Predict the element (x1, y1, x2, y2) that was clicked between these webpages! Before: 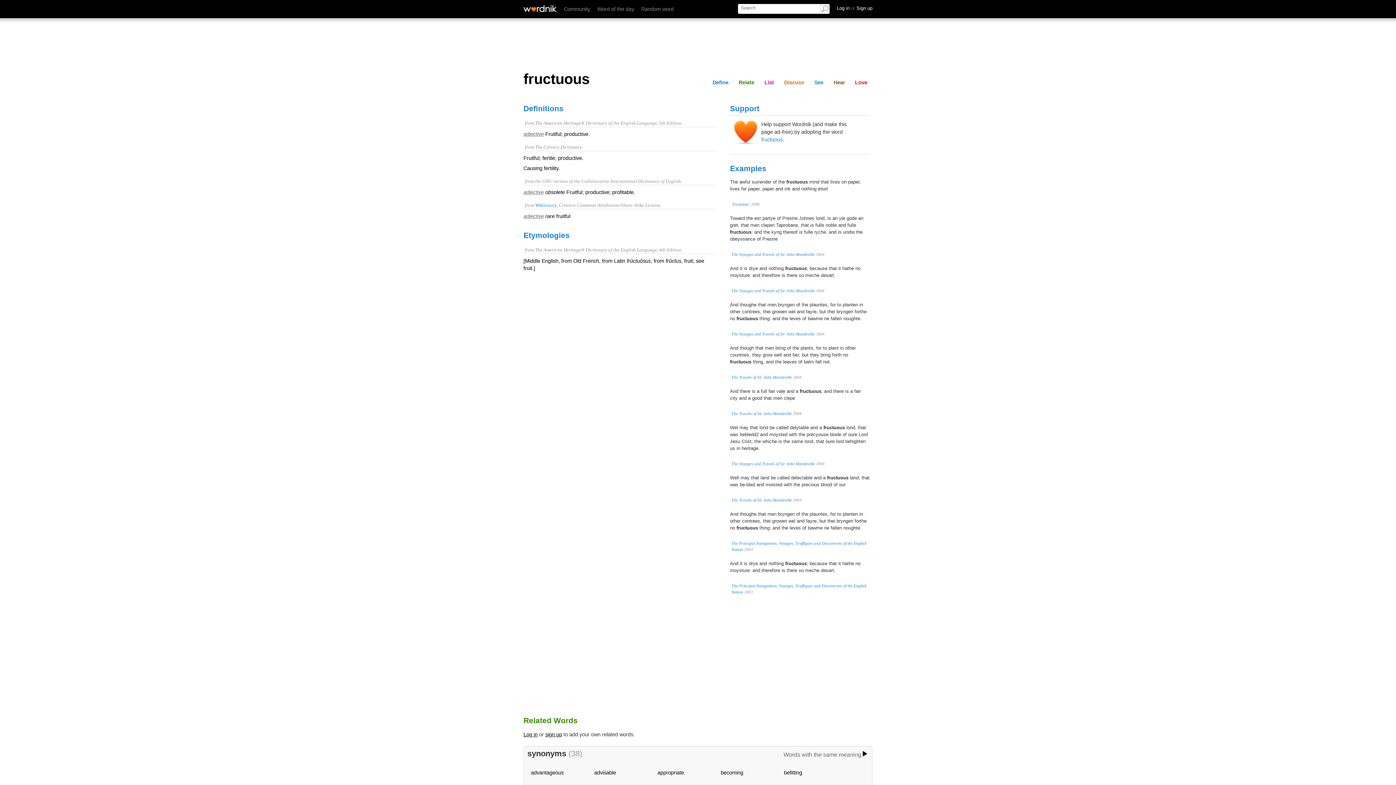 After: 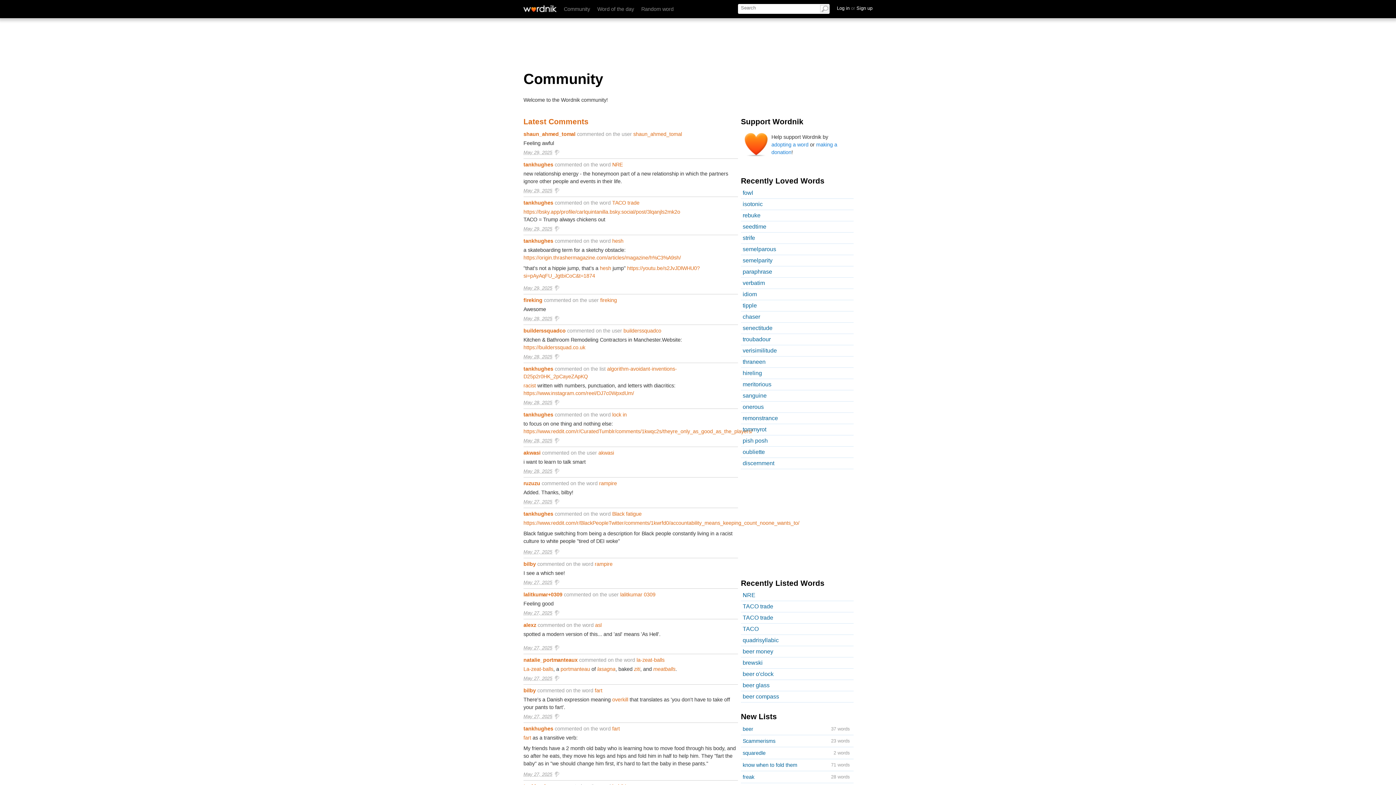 Action: bbox: (564, 6, 590, 12) label: Community